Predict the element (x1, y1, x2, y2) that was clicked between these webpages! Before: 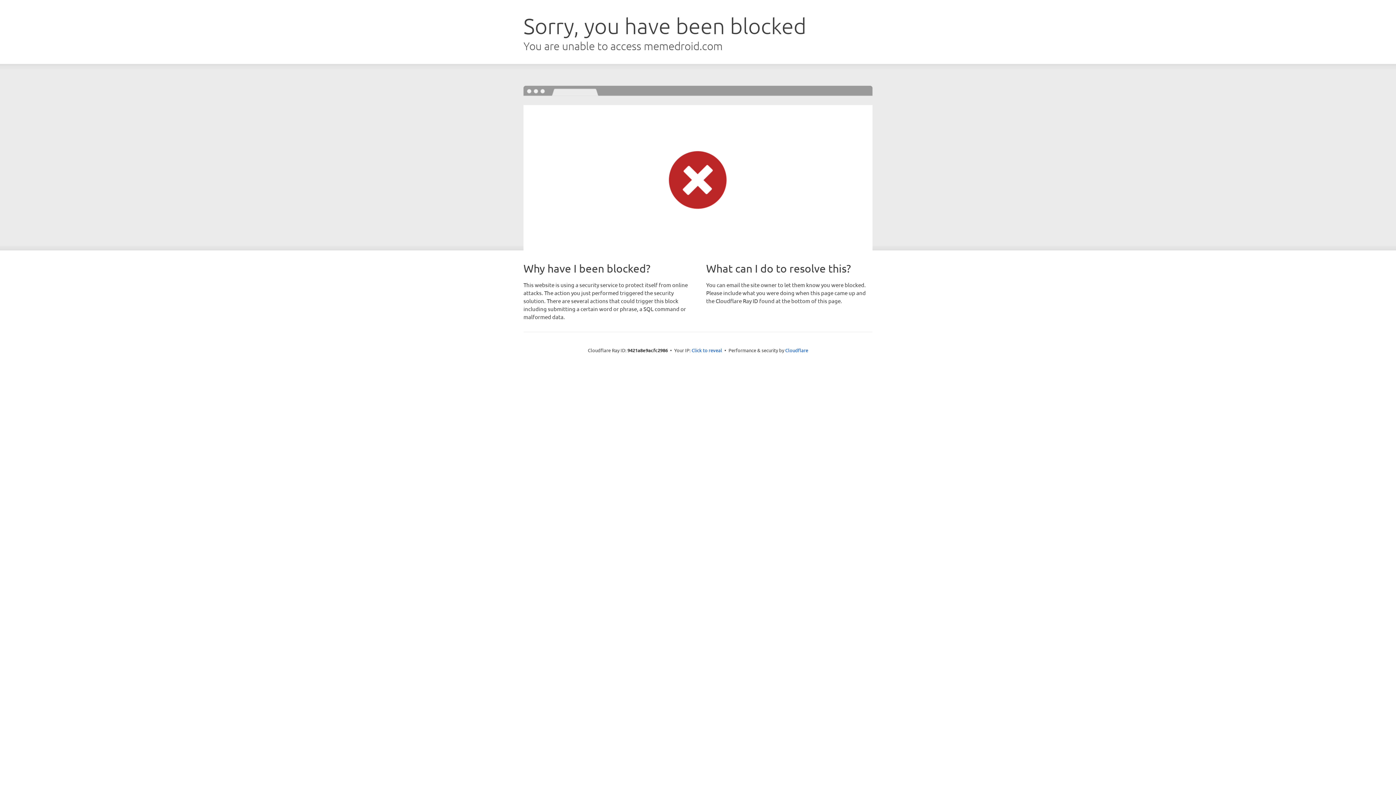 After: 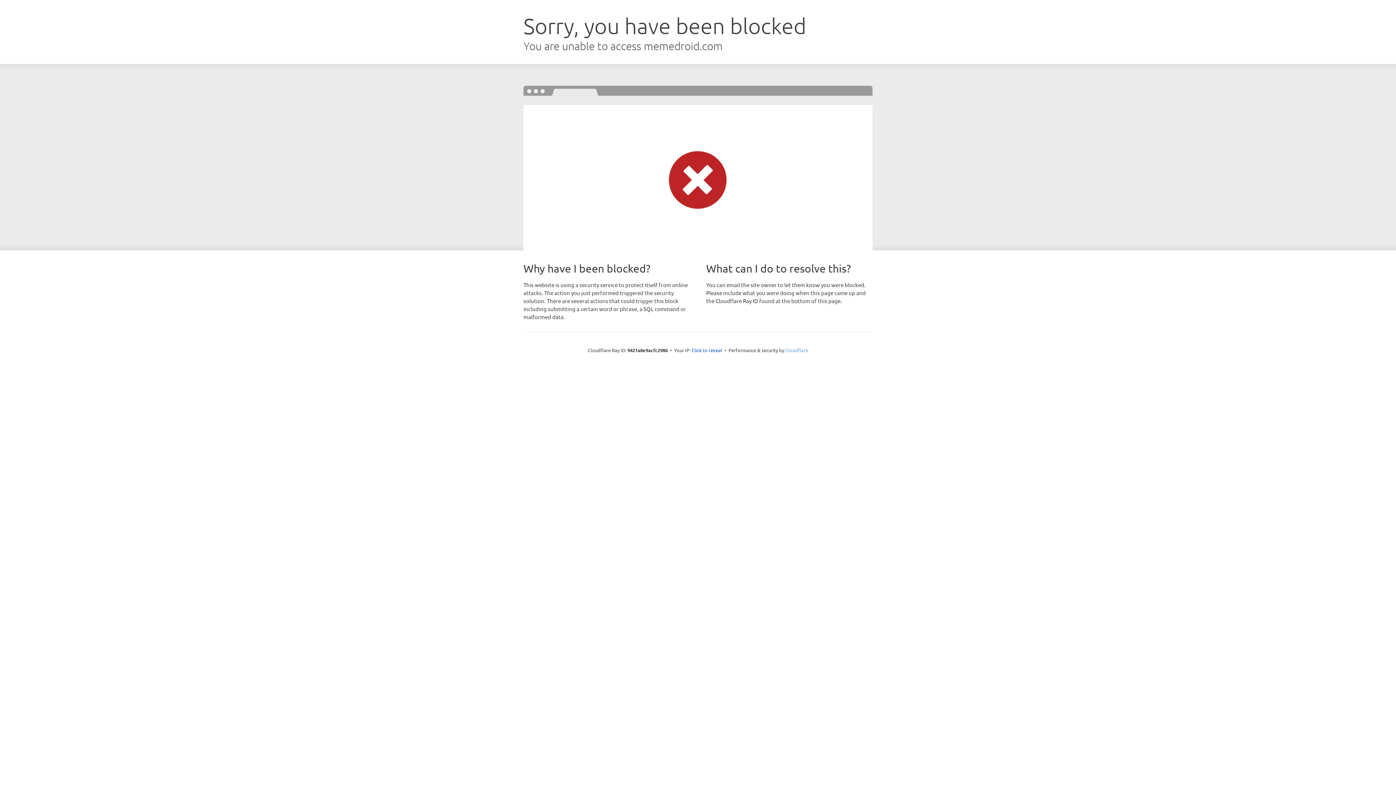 Action: bbox: (785, 347, 808, 353) label: Cloudflare